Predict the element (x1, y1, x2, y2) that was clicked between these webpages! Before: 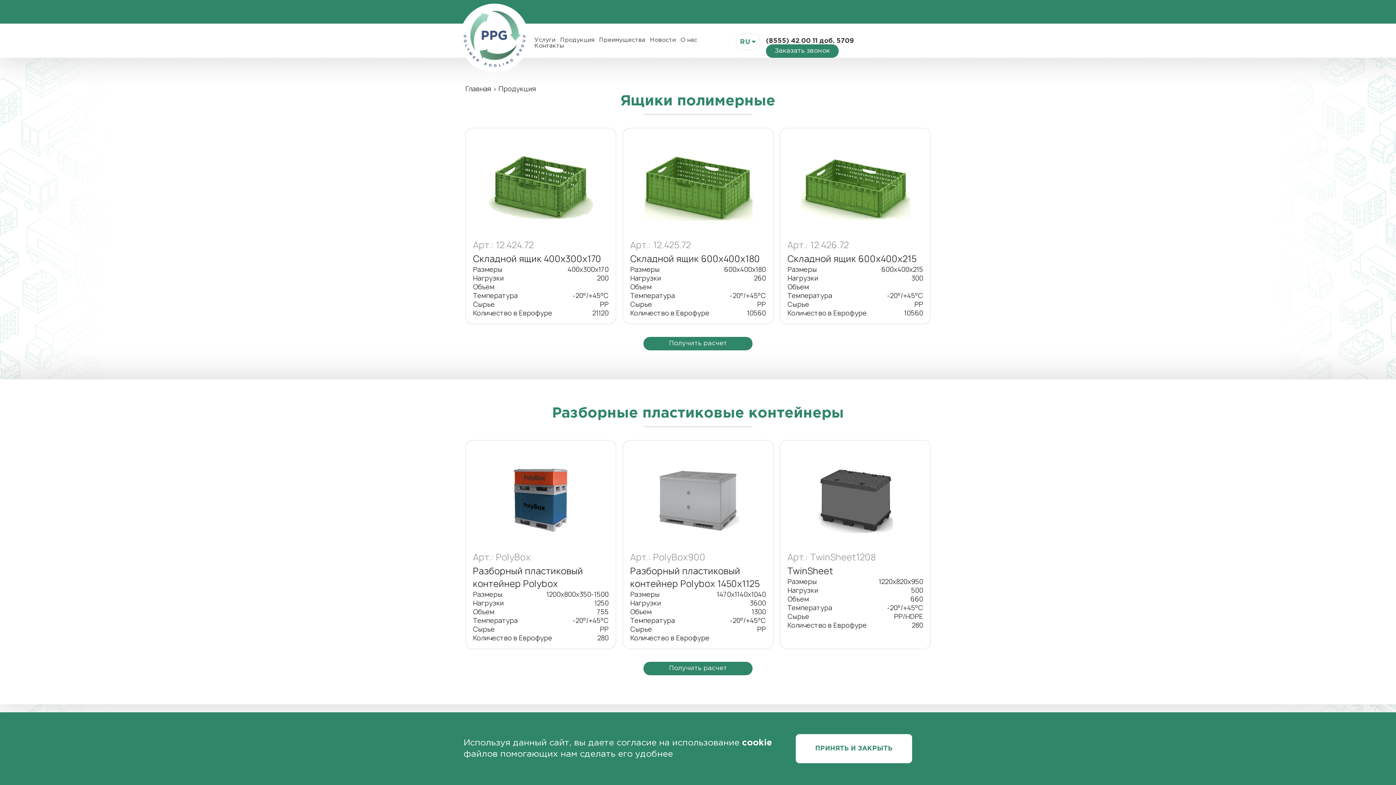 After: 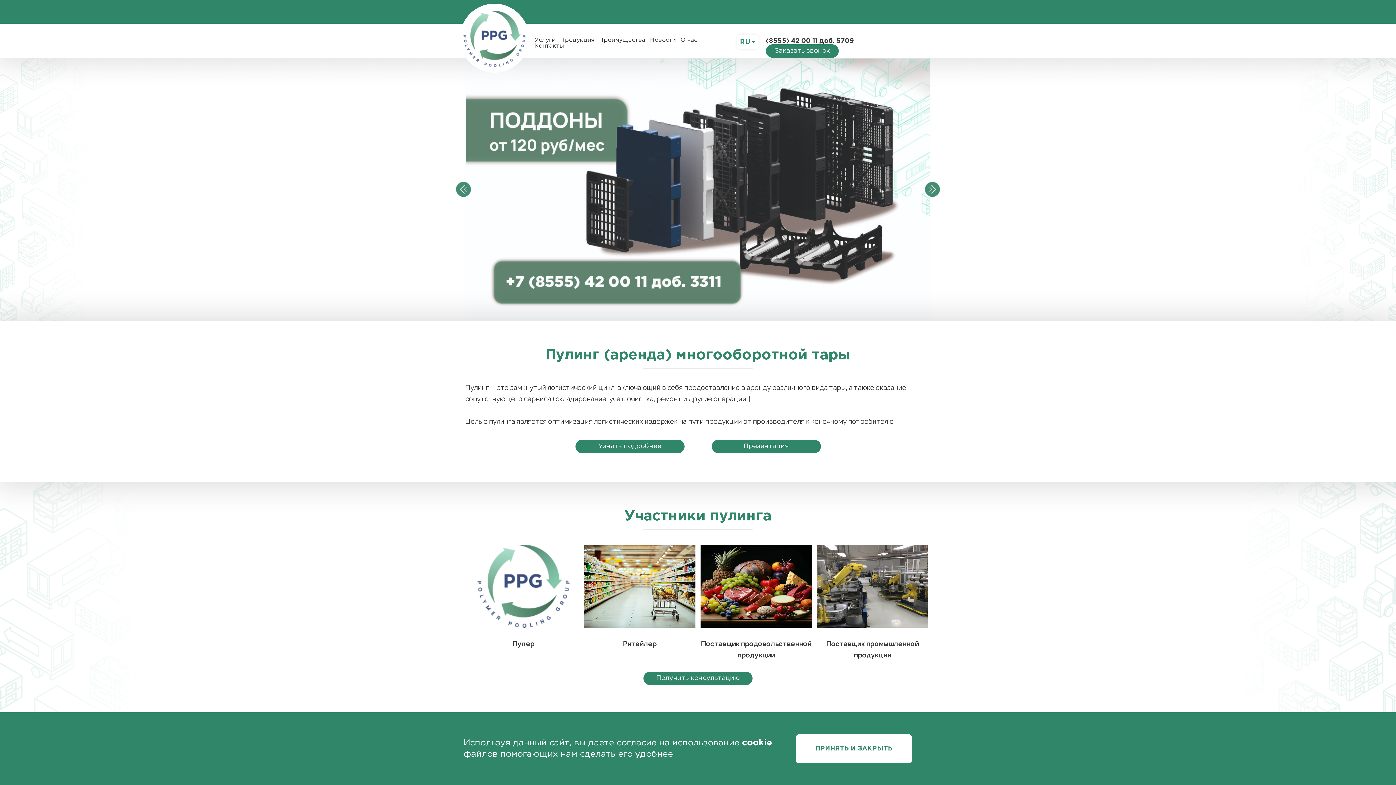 Action: label: Главная  bbox: (465, 84, 492, 93)